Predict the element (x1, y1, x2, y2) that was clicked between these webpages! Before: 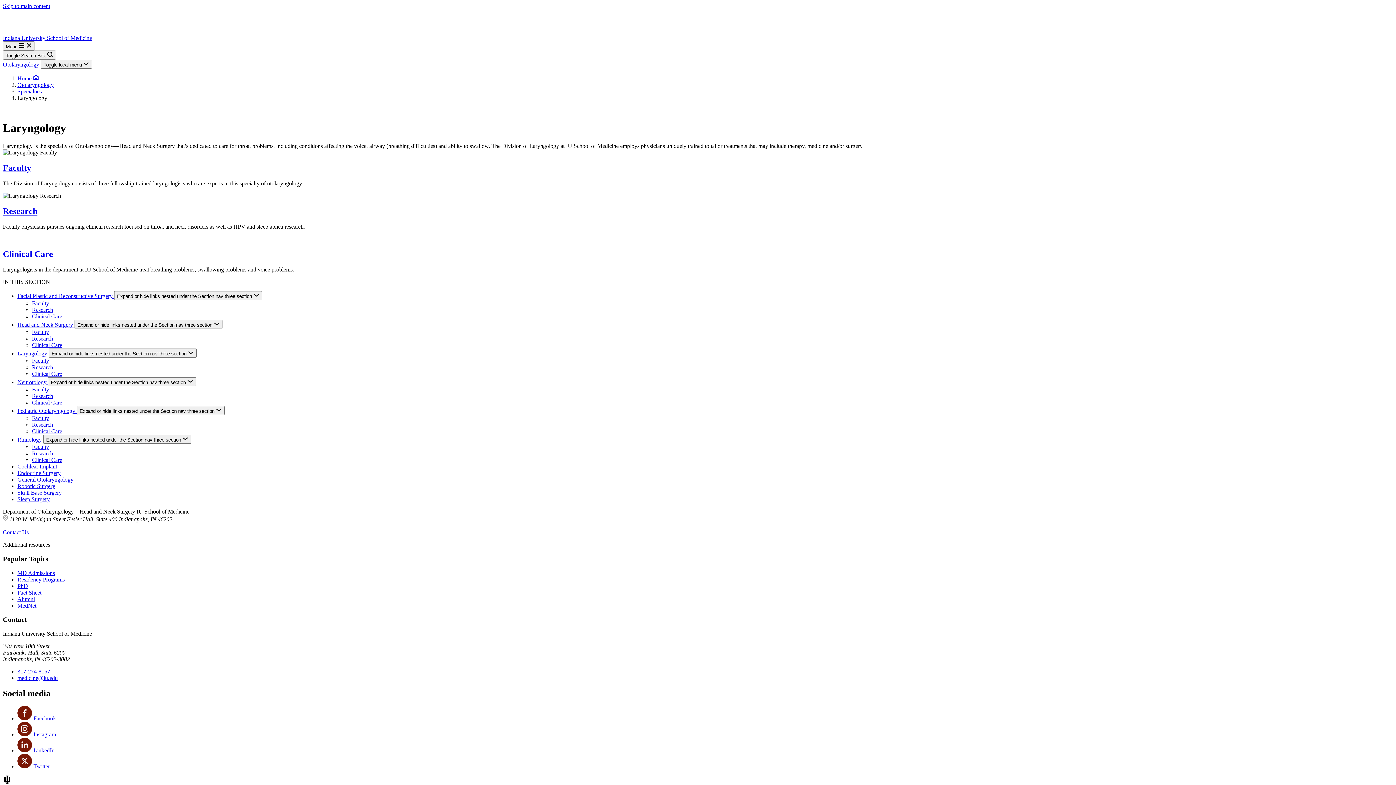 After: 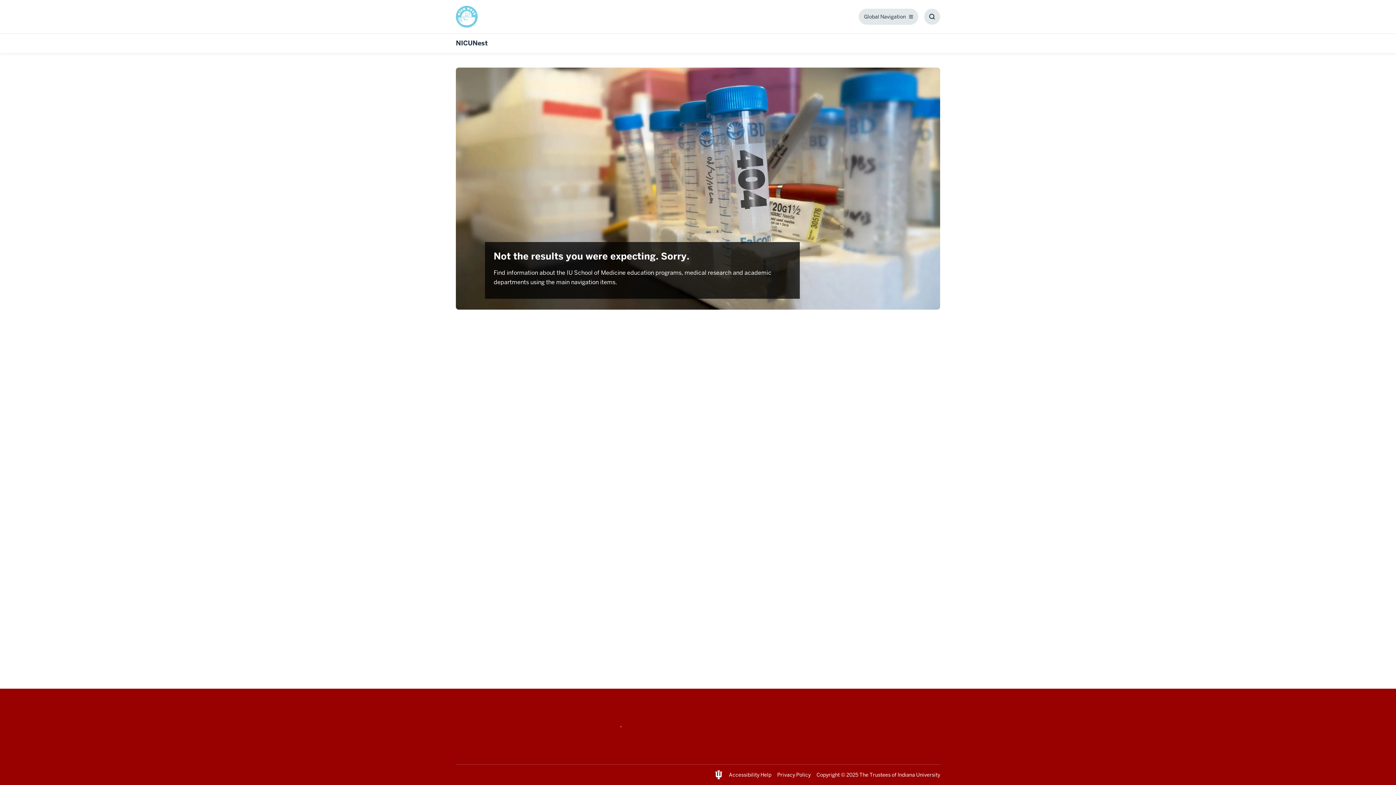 Action: label: Faculty bbox: (32, 329, 49, 335)